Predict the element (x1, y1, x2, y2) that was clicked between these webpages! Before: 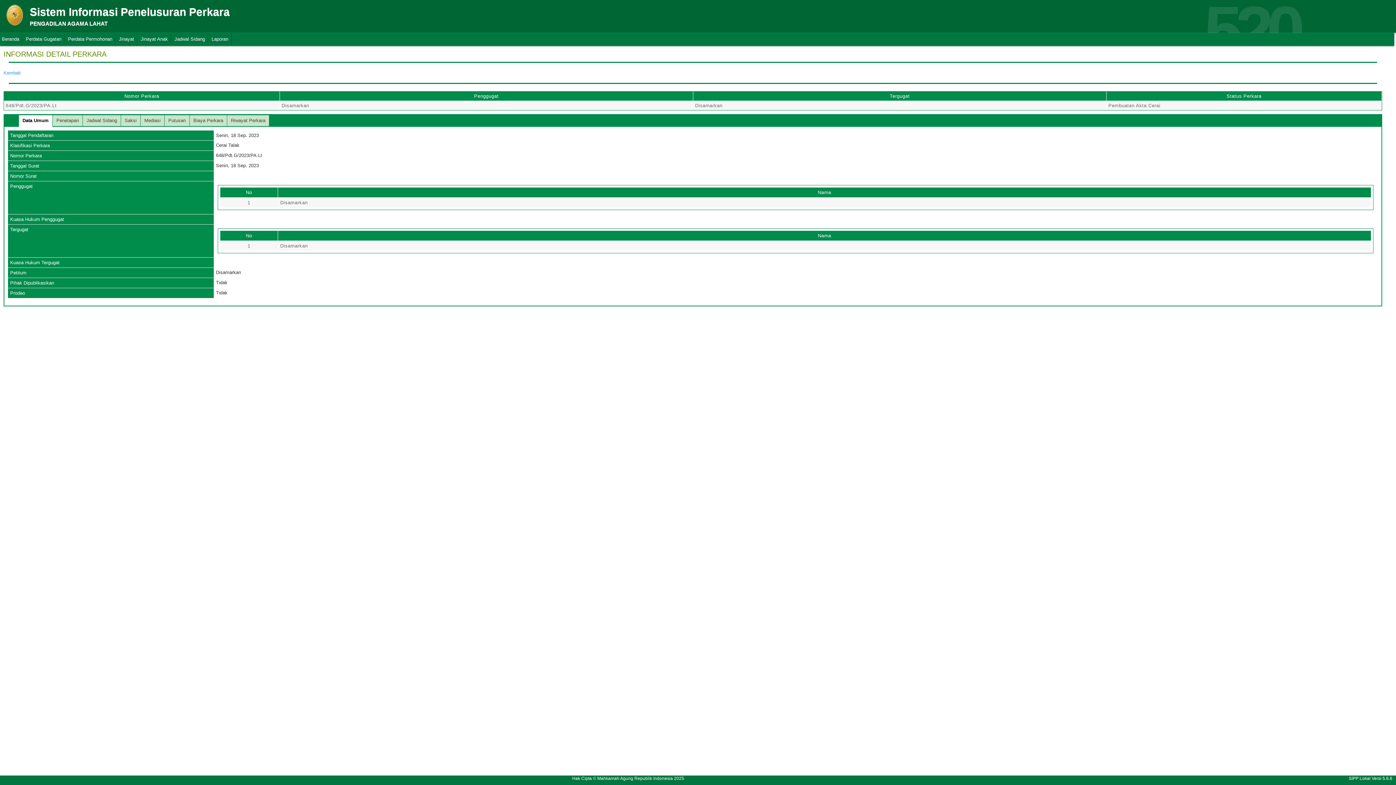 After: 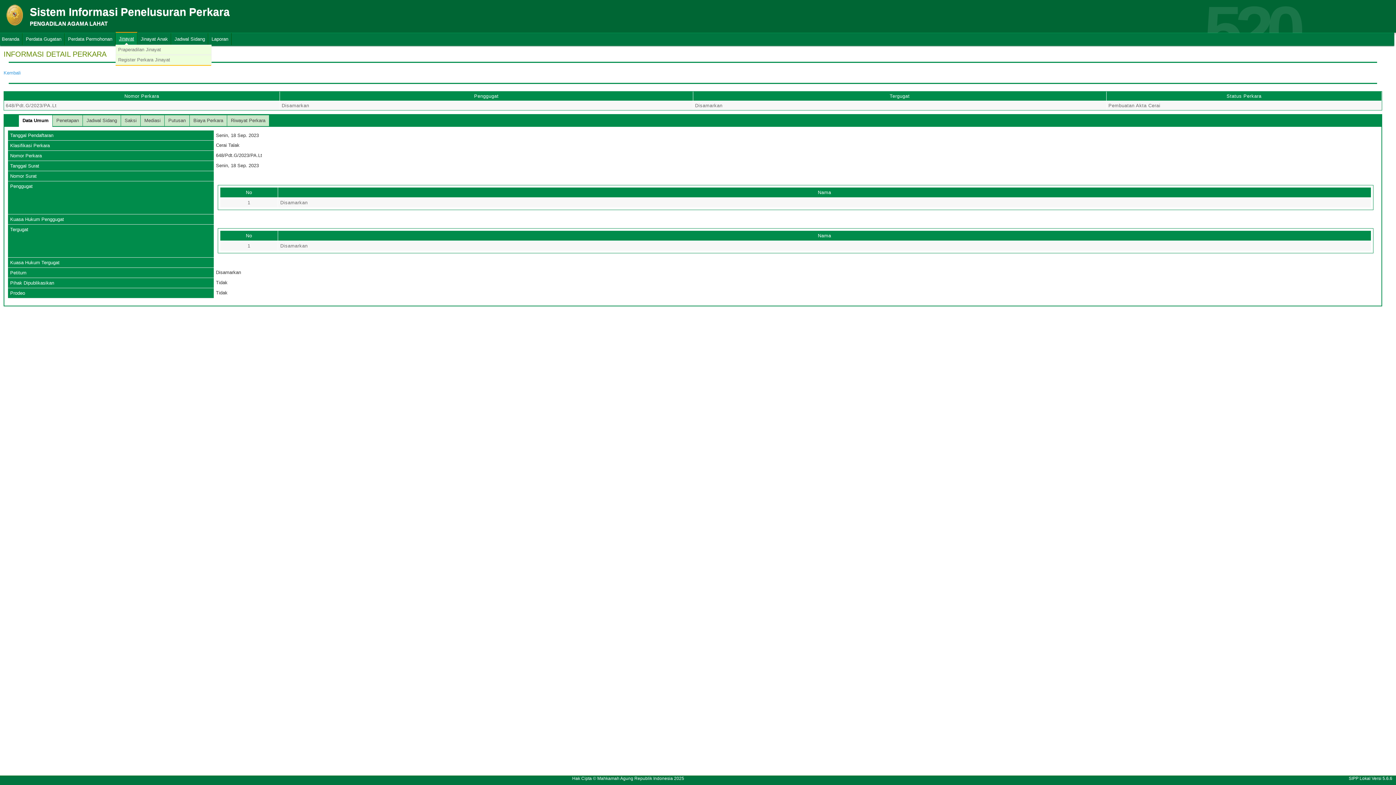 Action: label: Jinayat bbox: (115, 33, 137, 45)